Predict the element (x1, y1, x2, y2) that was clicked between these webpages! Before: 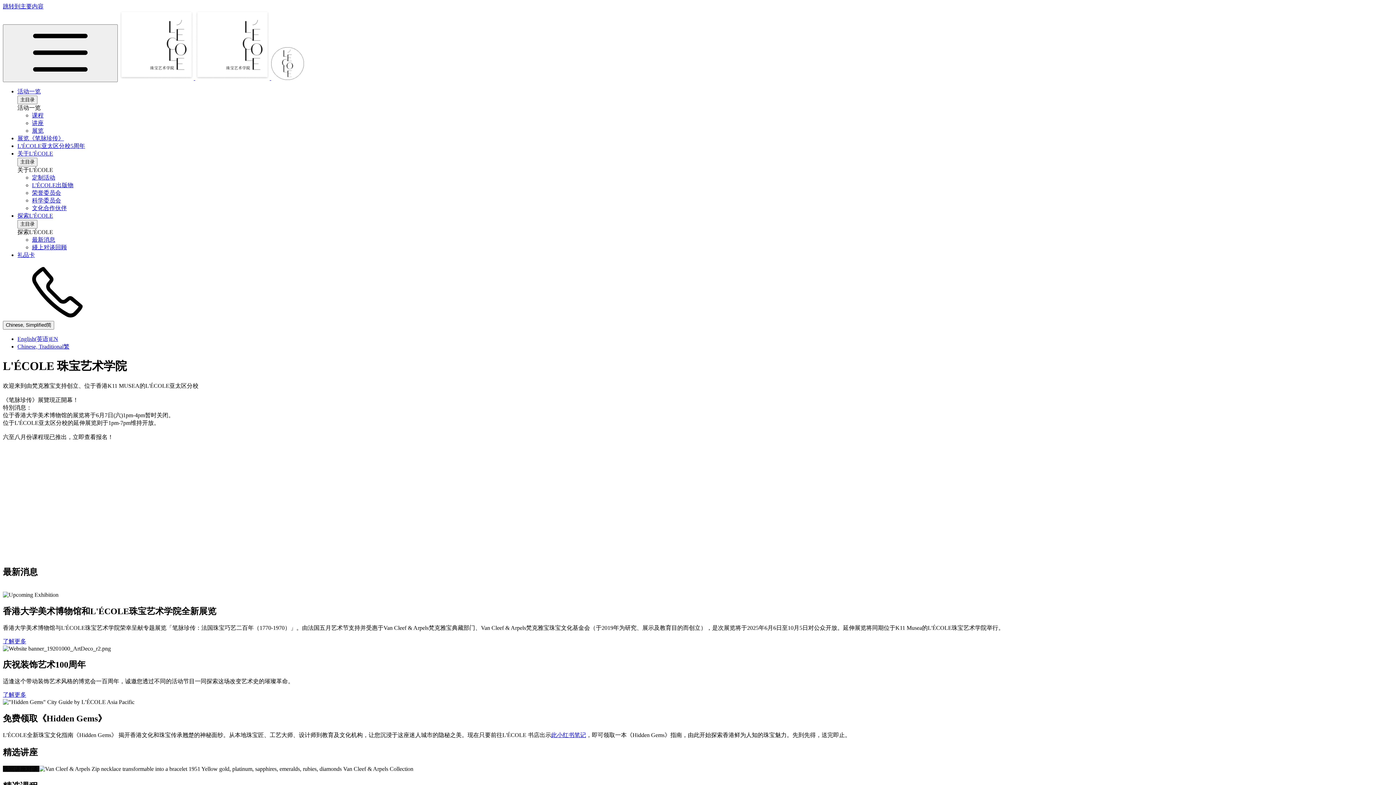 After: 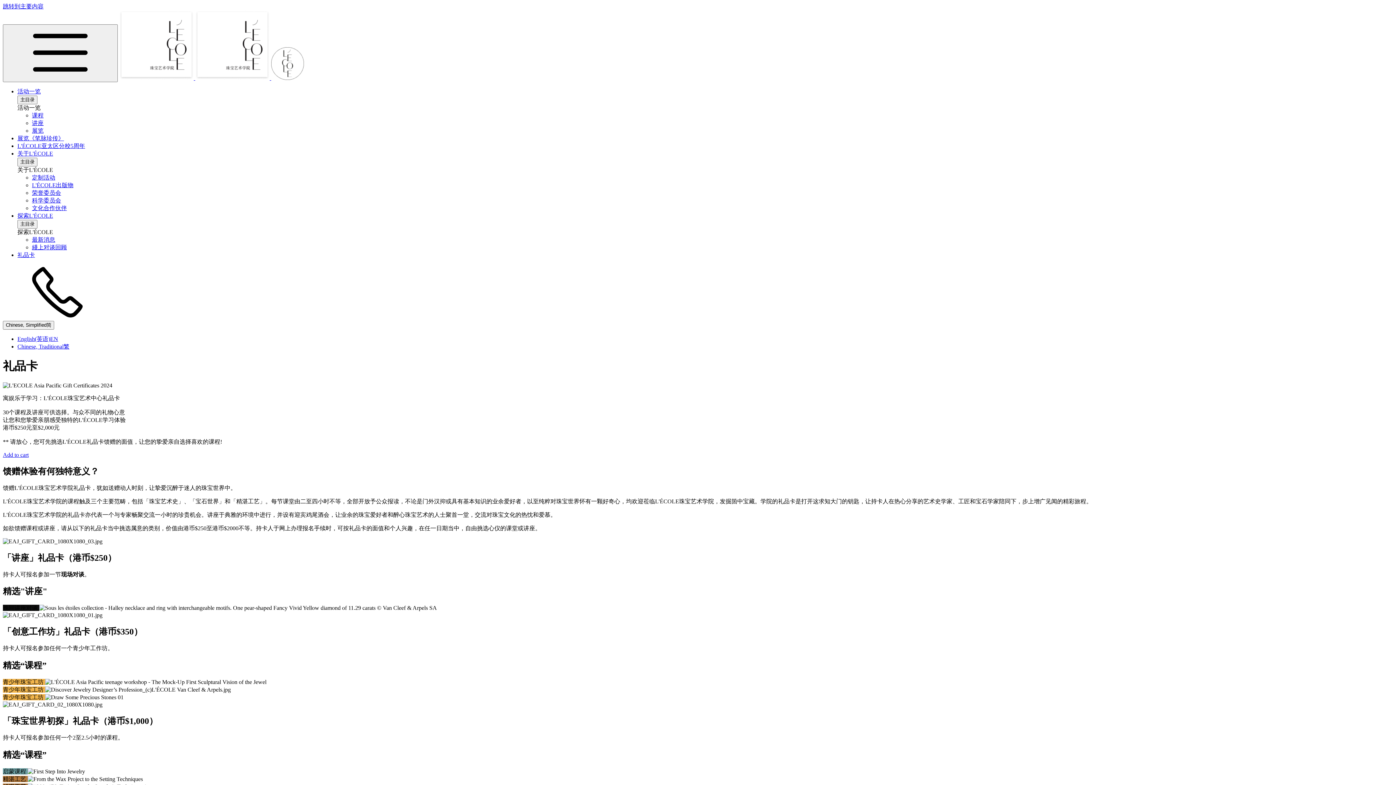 Action: bbox: (17, 252, 34, 258) label: 礼品卡